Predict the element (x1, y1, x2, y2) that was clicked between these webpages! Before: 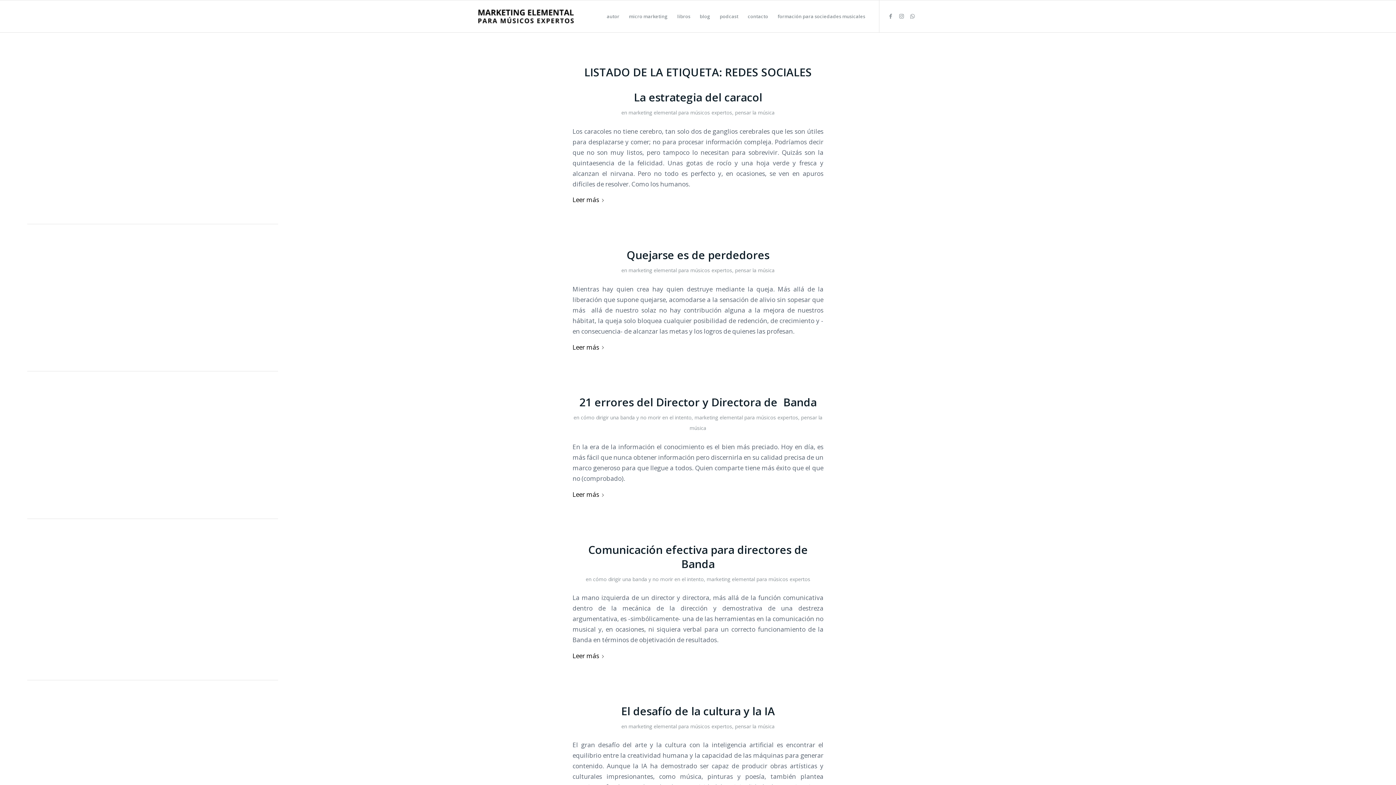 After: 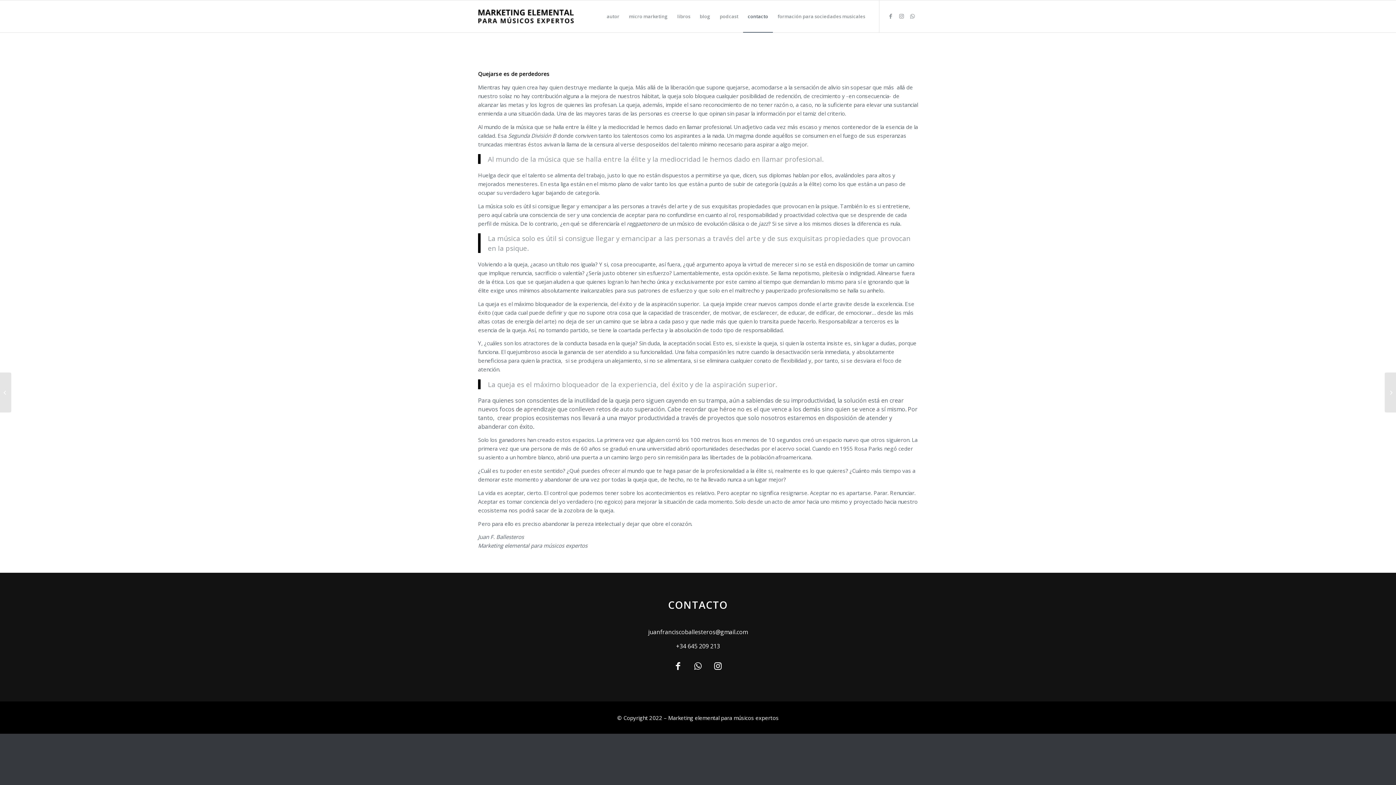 Action: label: Quejarse es de perdedores bbox: (626, 247, 769, 262)